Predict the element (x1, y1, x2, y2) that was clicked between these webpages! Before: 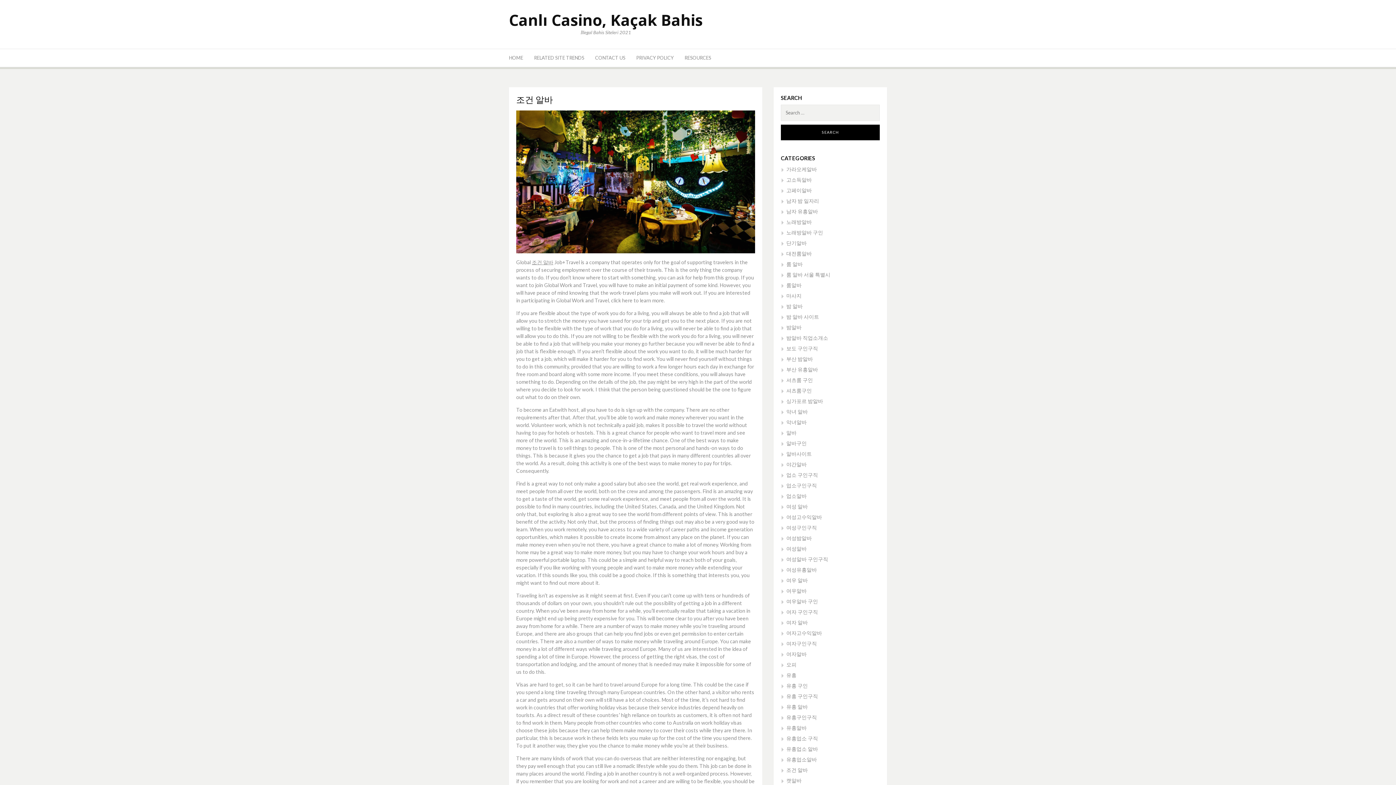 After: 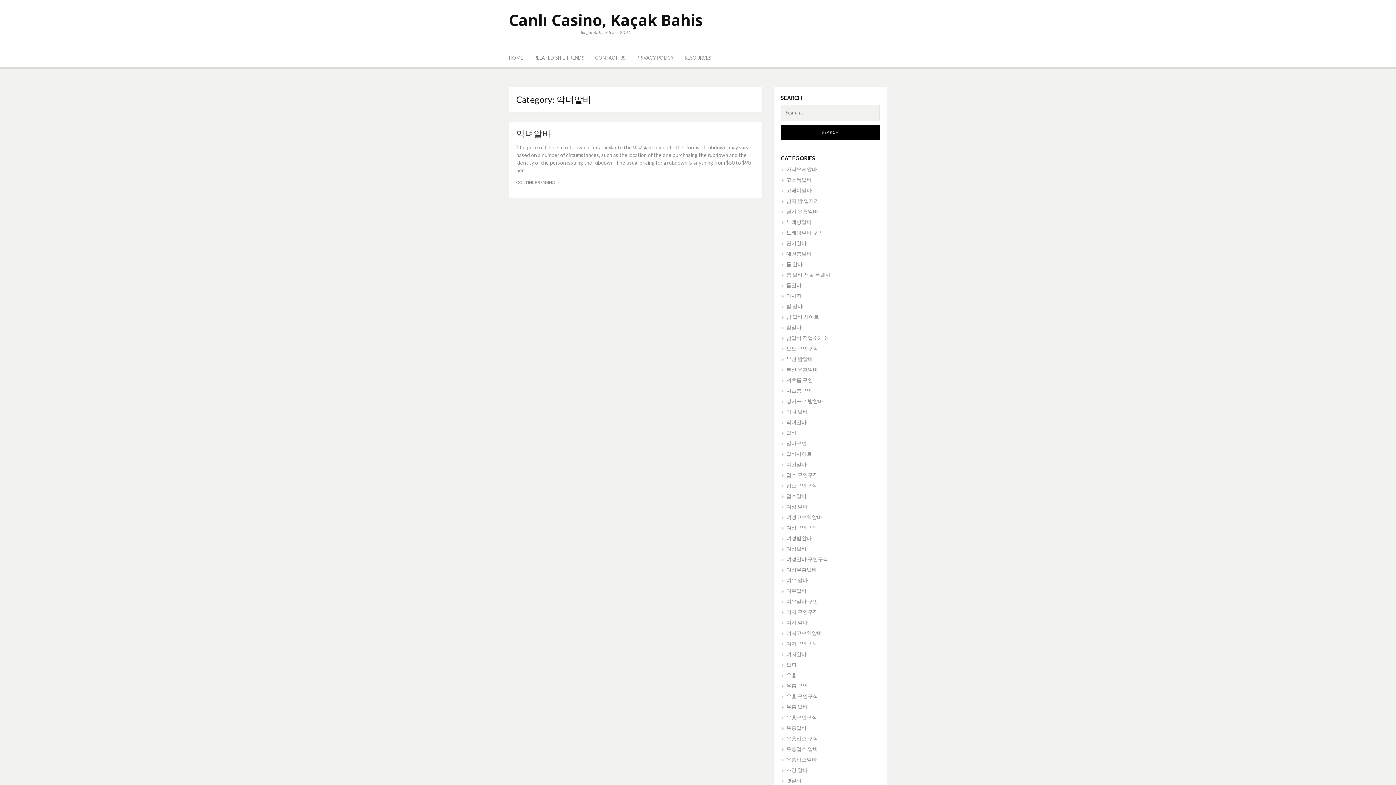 Action: bbox: (781, 419, 806, 425) label: 악녀알바